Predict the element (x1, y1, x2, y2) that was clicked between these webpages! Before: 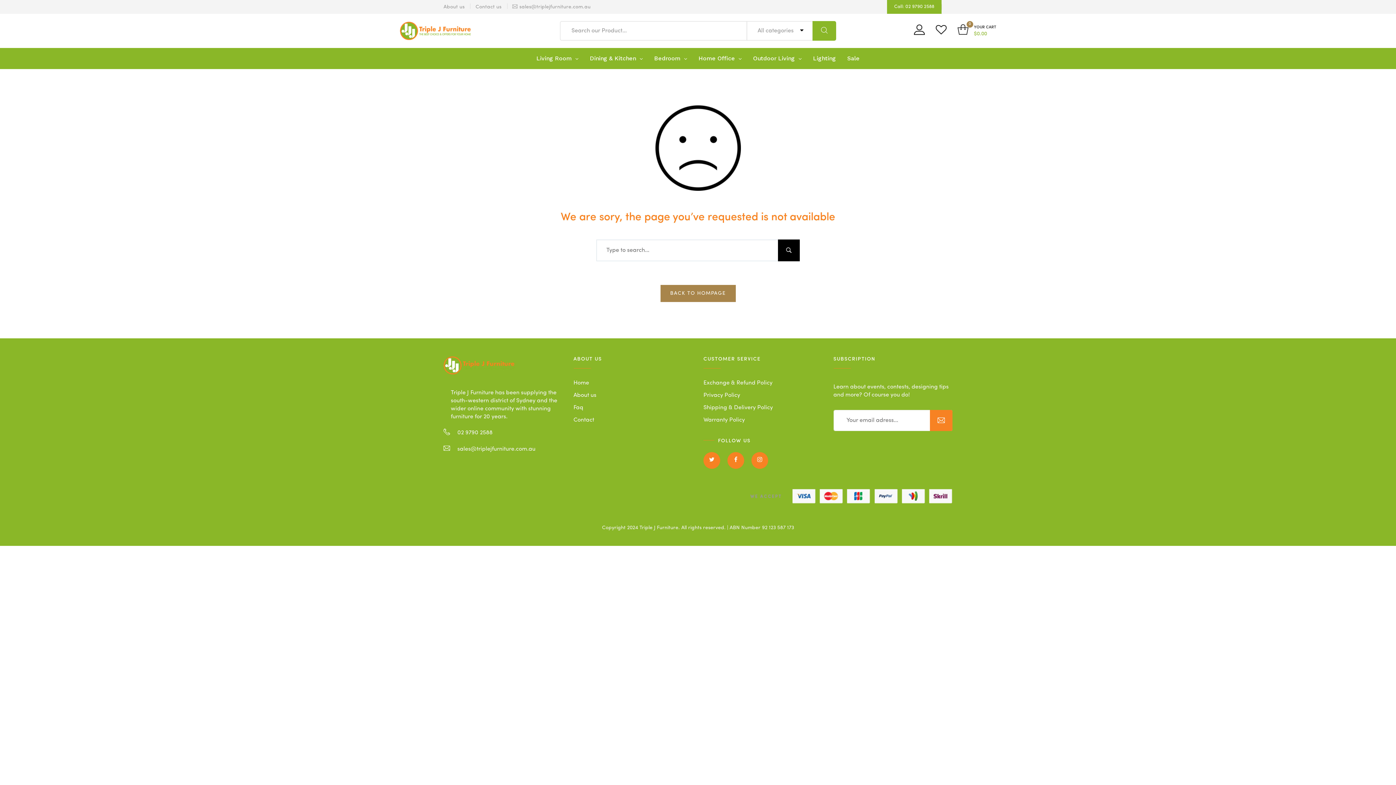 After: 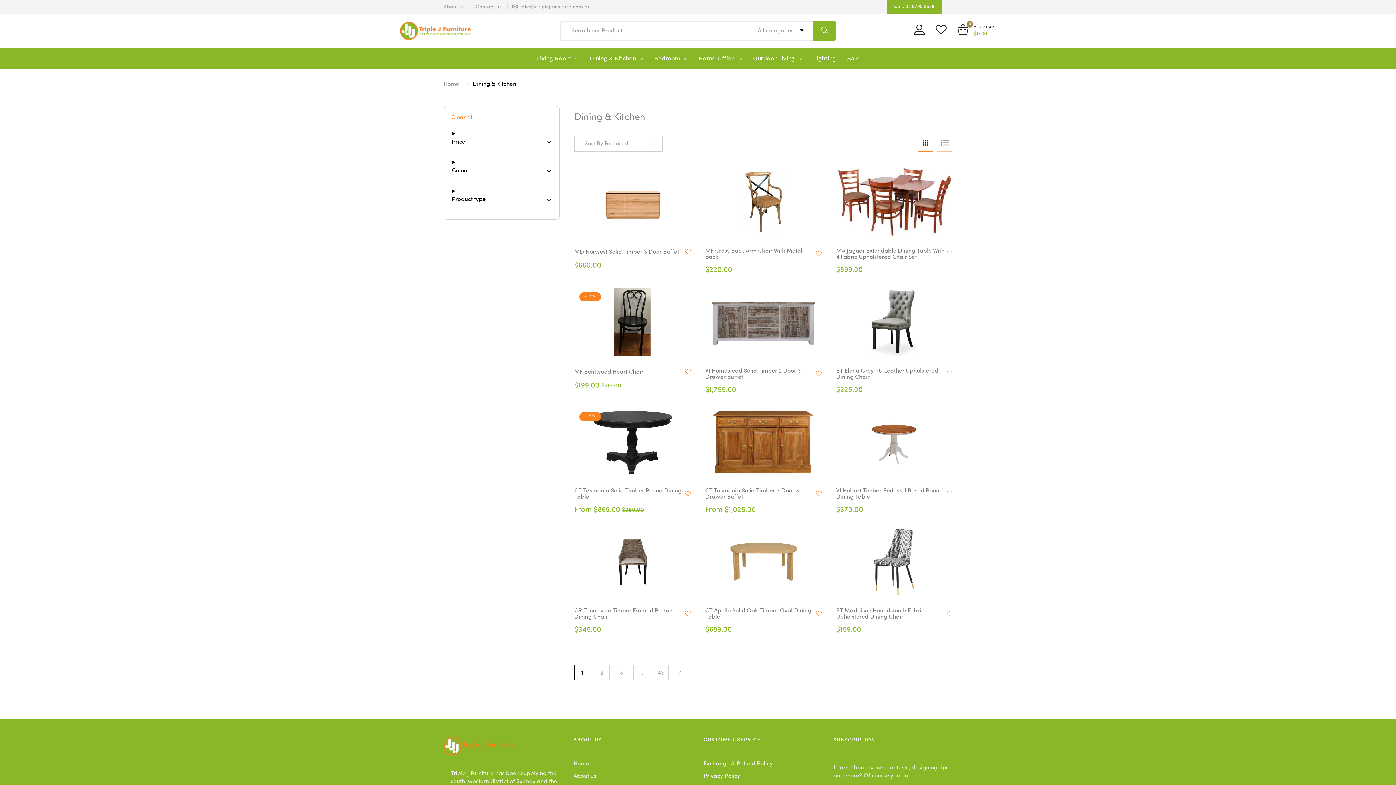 Action: label: Dining & Kitchen bbox: (584, 49, 648, 67)